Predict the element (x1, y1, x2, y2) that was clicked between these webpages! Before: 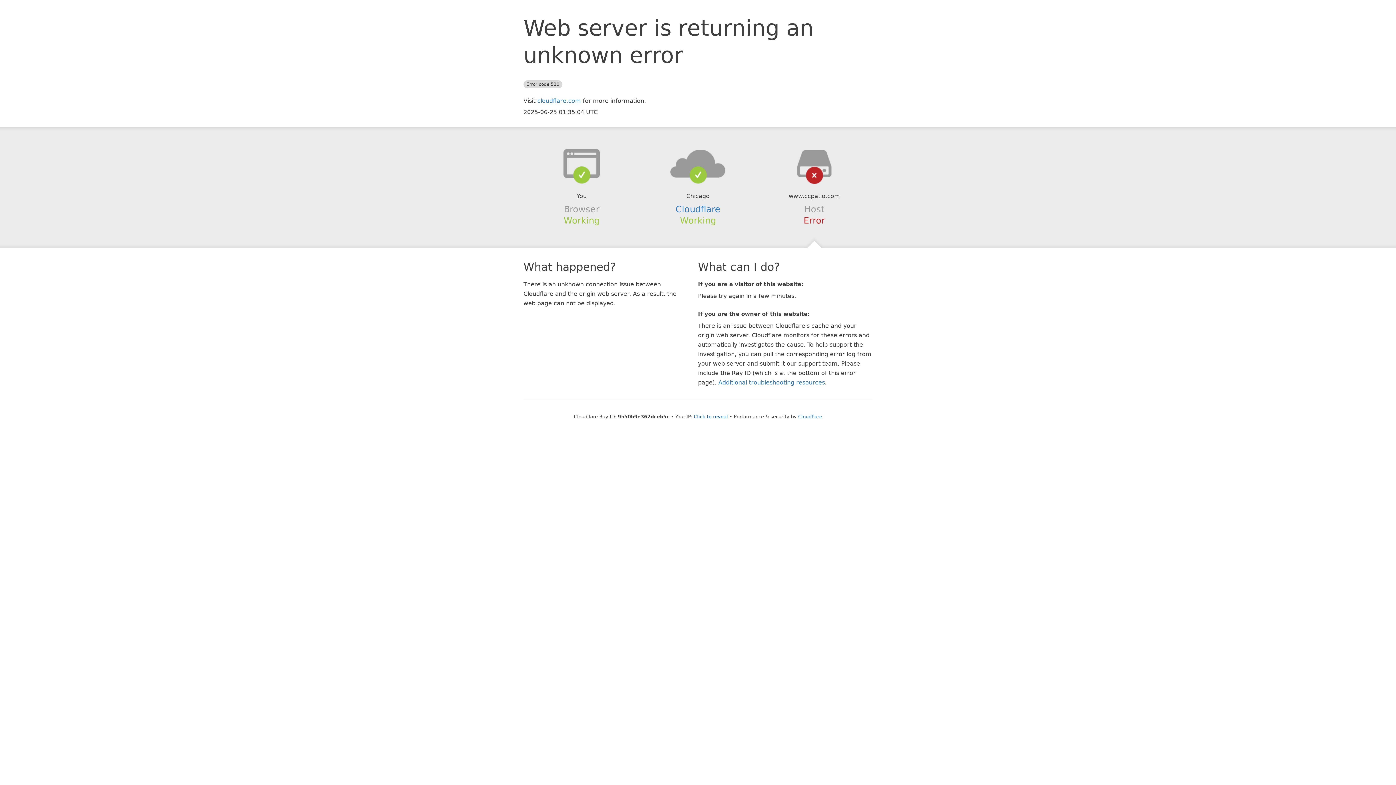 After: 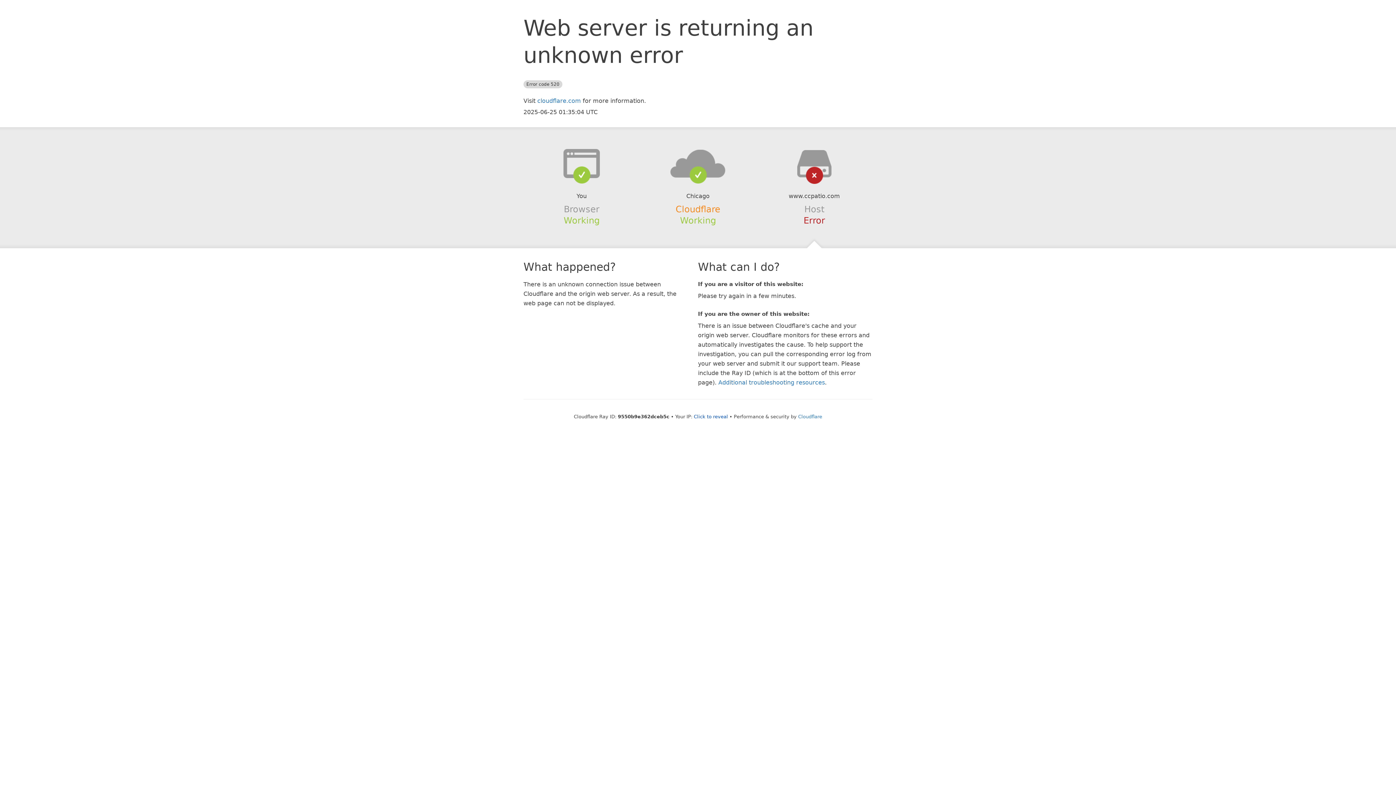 Action: label: Cloudflare bbox: (675, 204, 720, 214)